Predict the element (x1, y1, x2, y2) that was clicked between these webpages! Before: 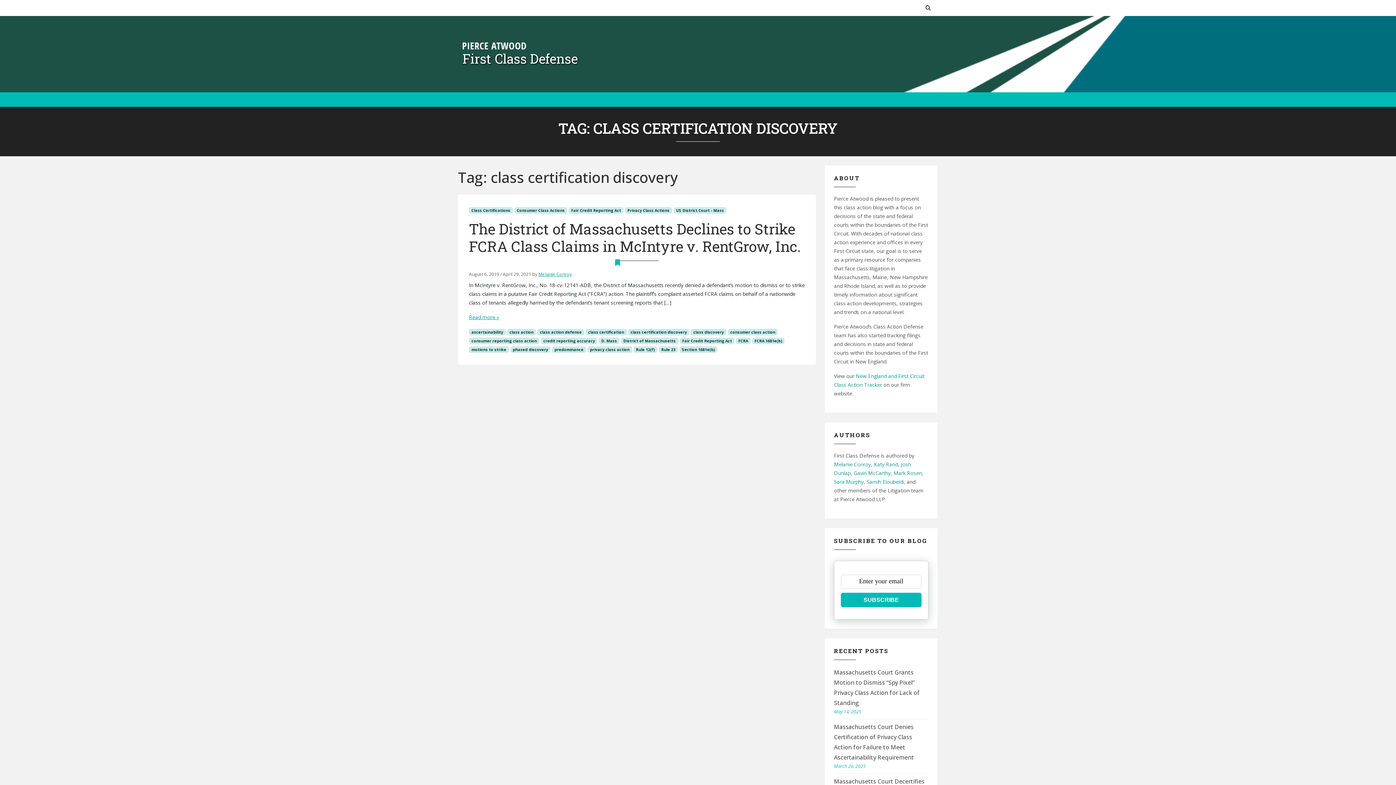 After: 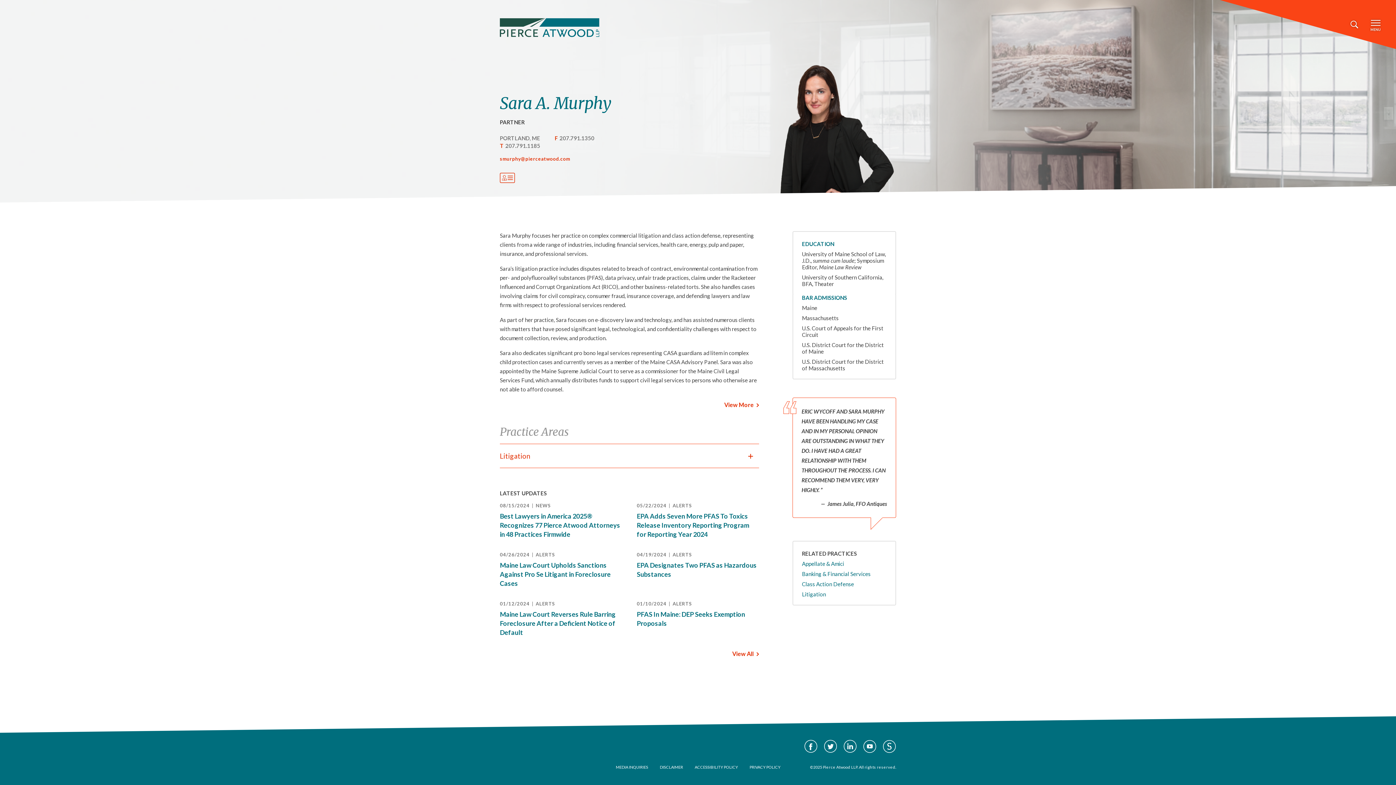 Action: label: Sara Murphy bbox: (834, 478, 864, 485)